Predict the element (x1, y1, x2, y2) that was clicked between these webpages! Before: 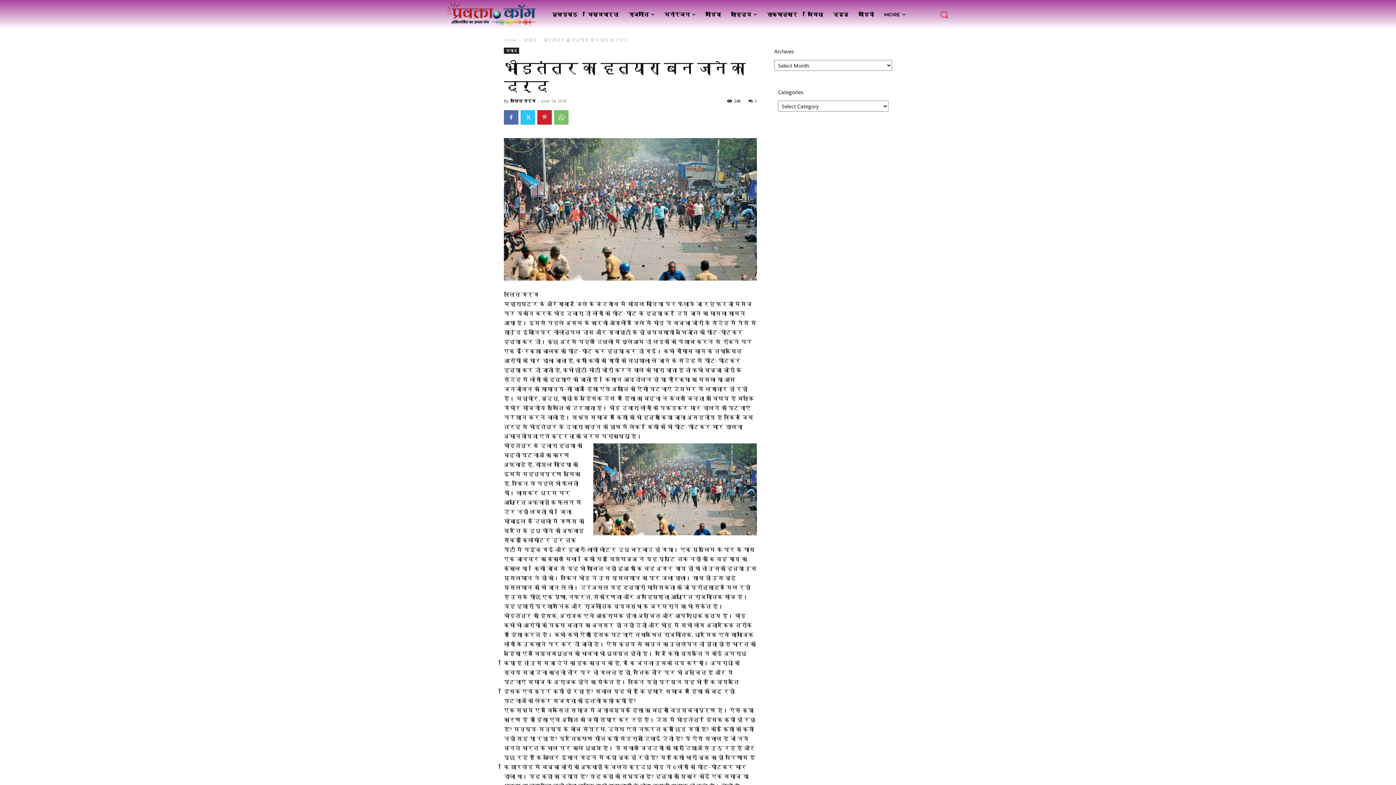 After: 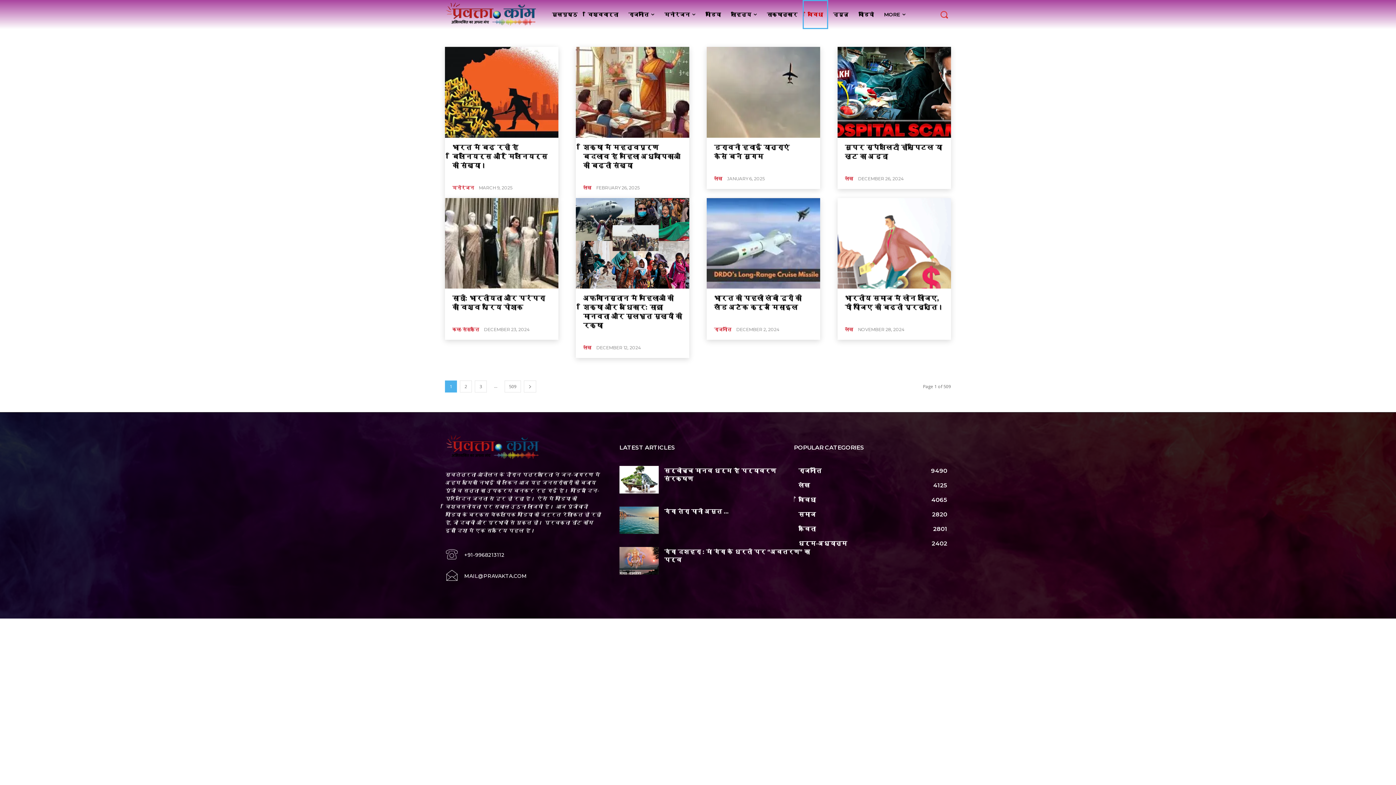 Action: bbox: (802, 0, 828, 29) label: विविधा